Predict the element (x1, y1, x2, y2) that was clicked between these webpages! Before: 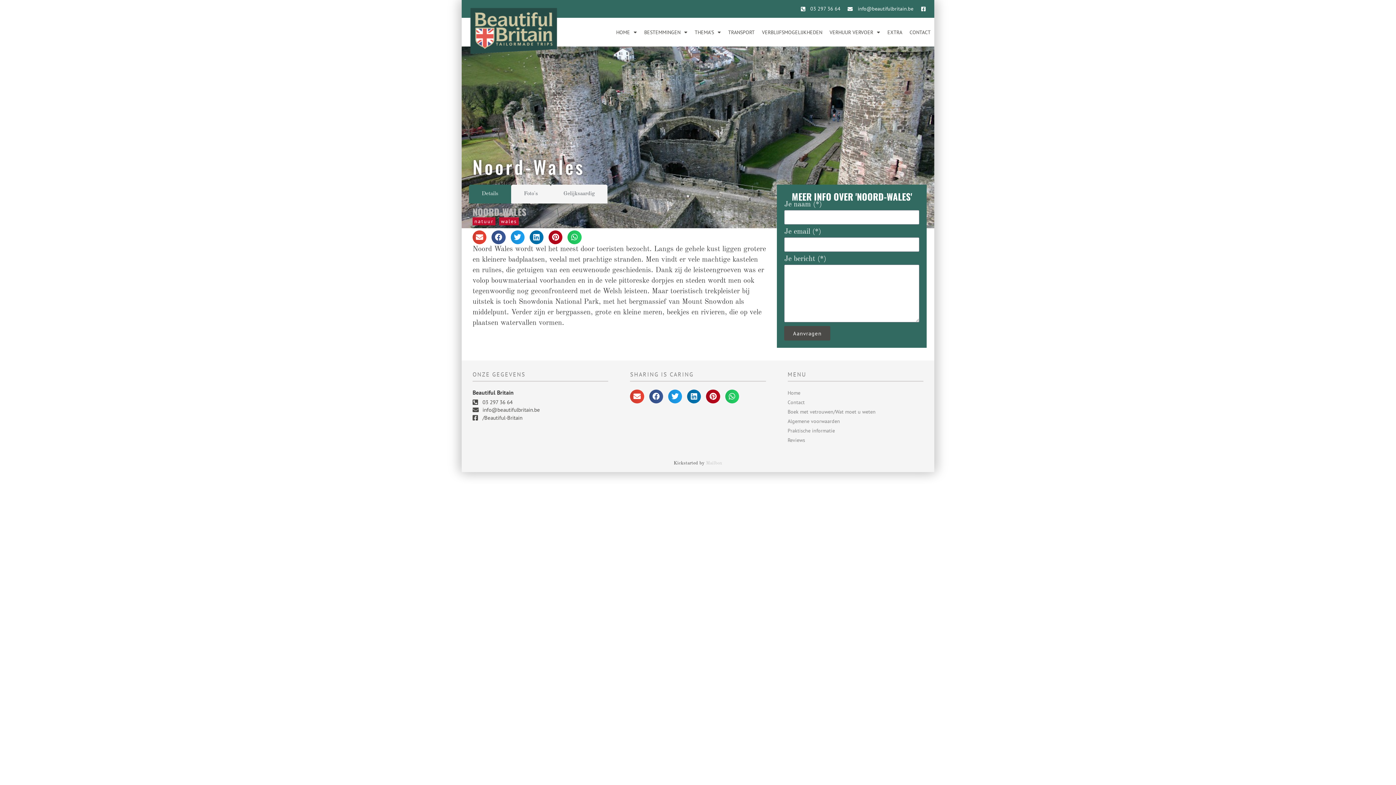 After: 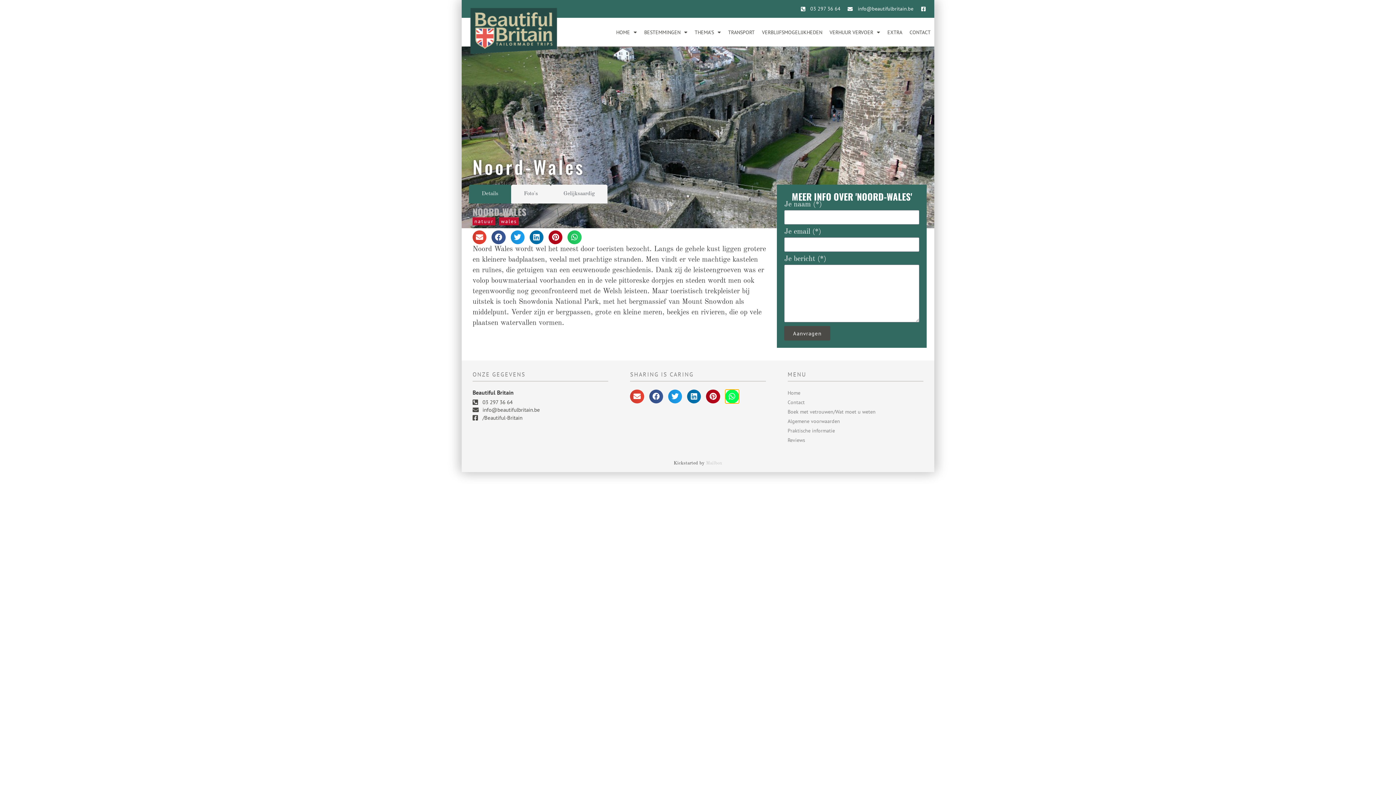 Action: label: Delen op whatsapp bbox: (725, 389, 739, 403)